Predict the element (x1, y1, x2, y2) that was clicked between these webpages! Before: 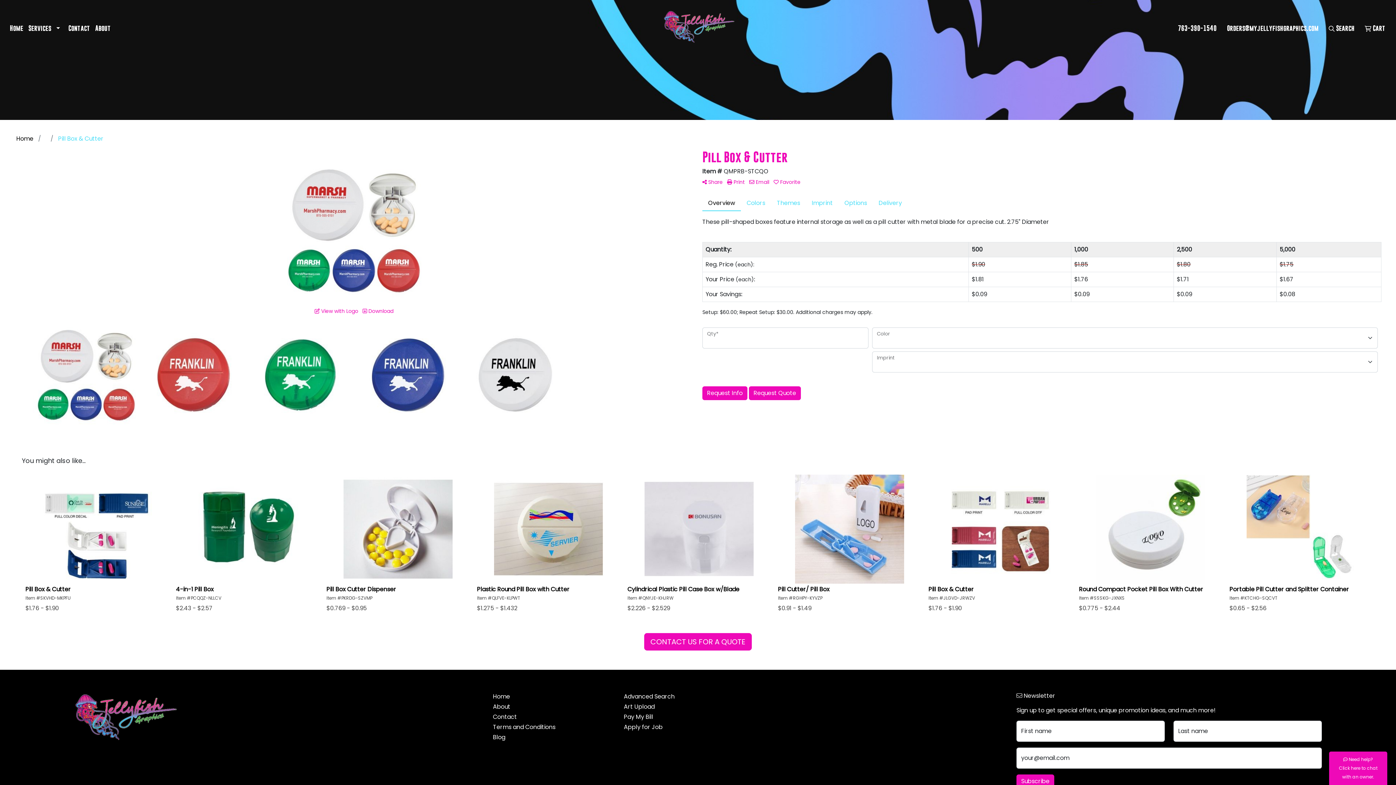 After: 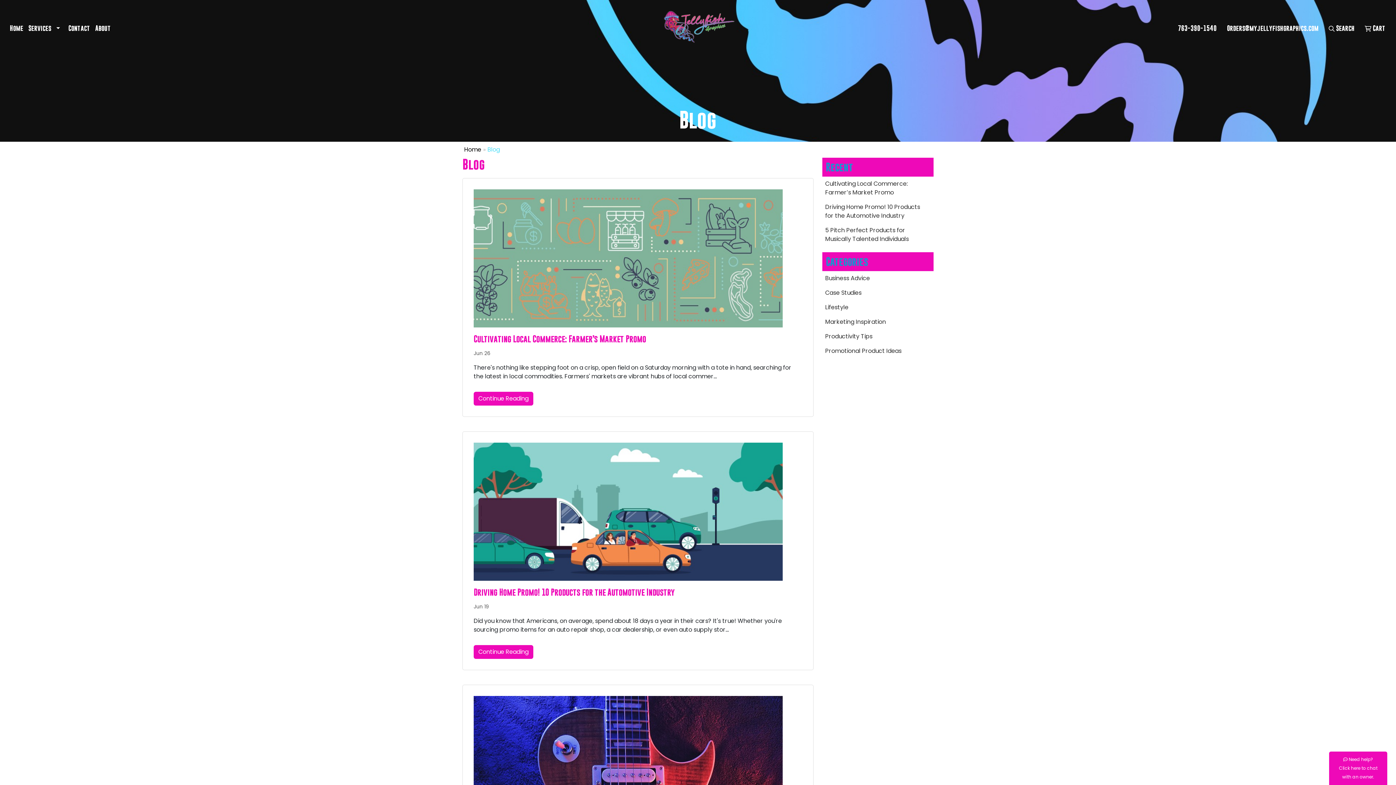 Action: label: Blog bbox: (493, 732, 615, 742)